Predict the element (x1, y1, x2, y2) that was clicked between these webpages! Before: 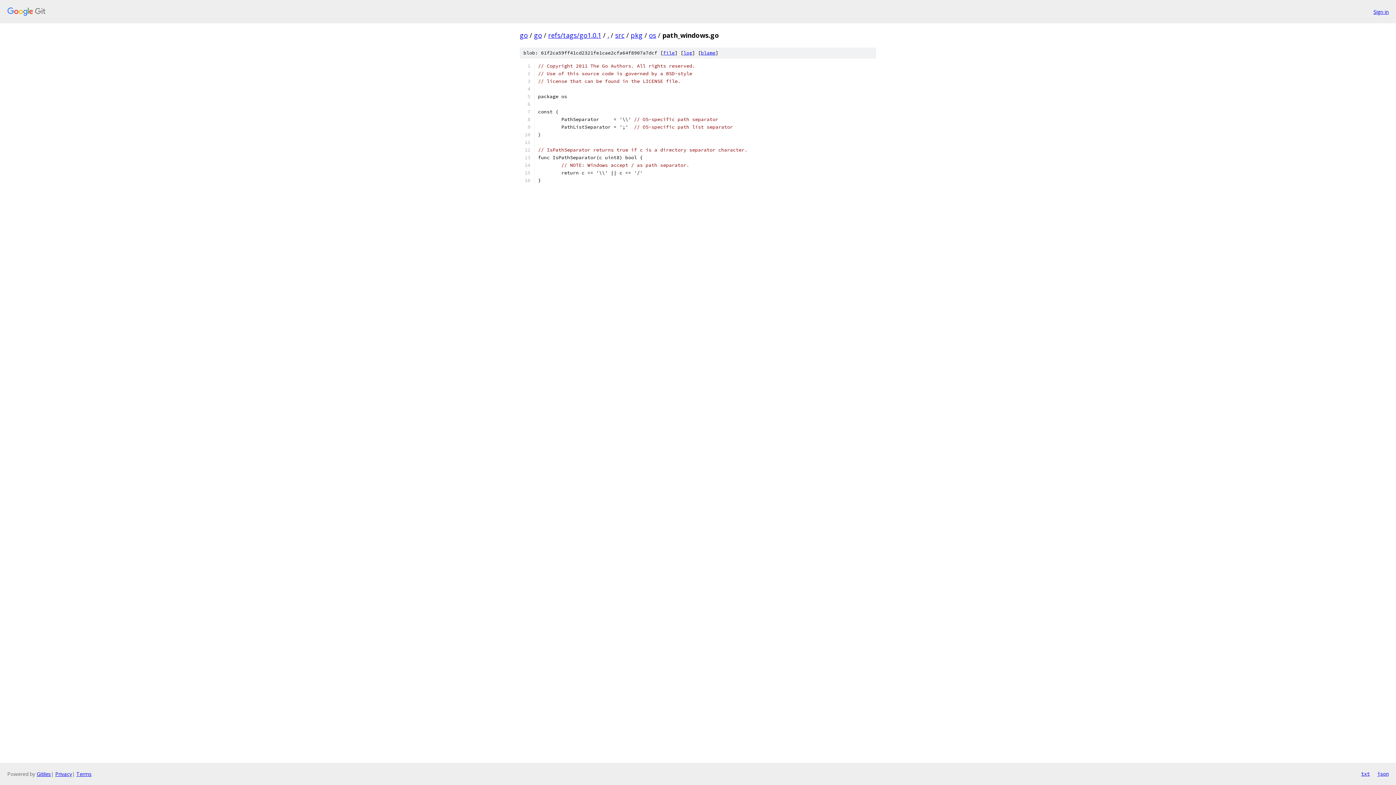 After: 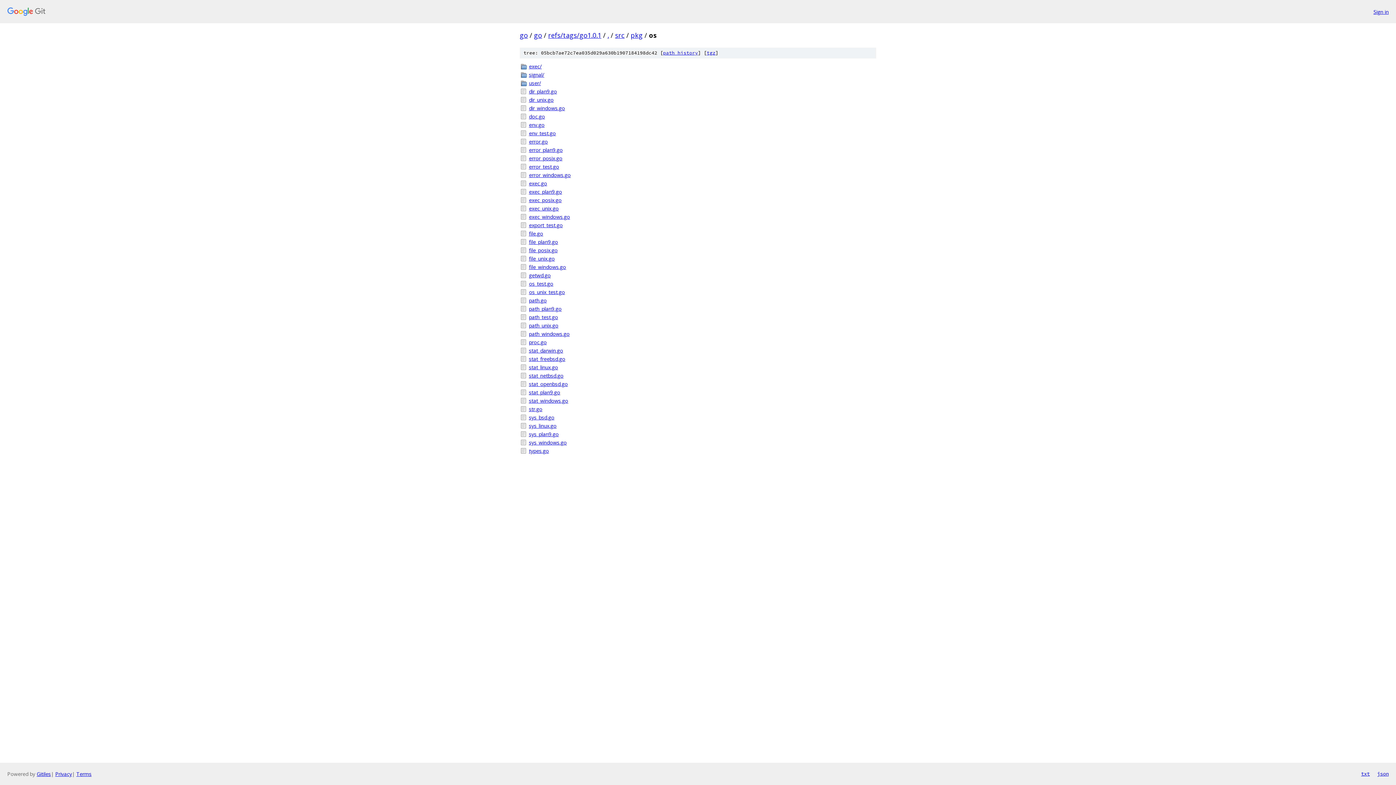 Action: label: os bbox: (649, 30, 656, 39)